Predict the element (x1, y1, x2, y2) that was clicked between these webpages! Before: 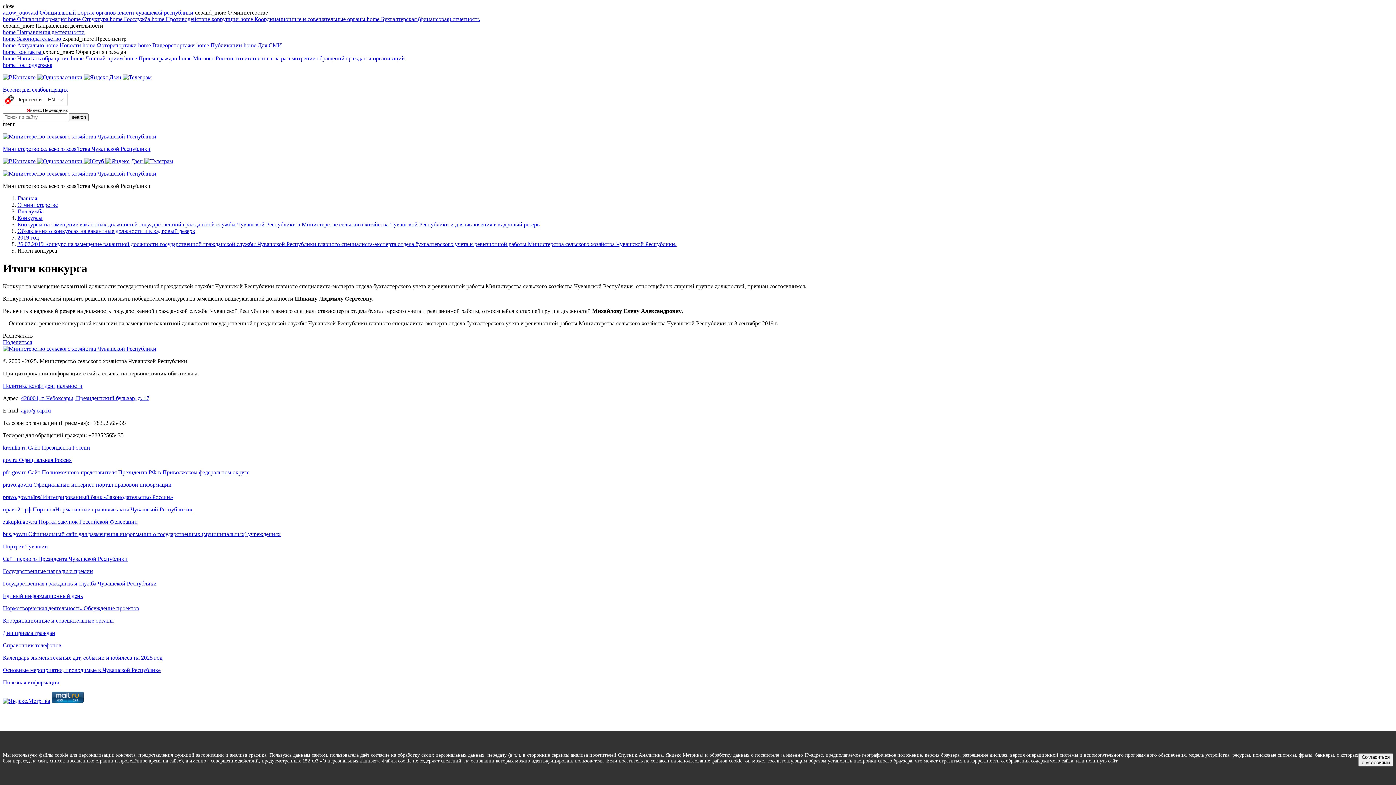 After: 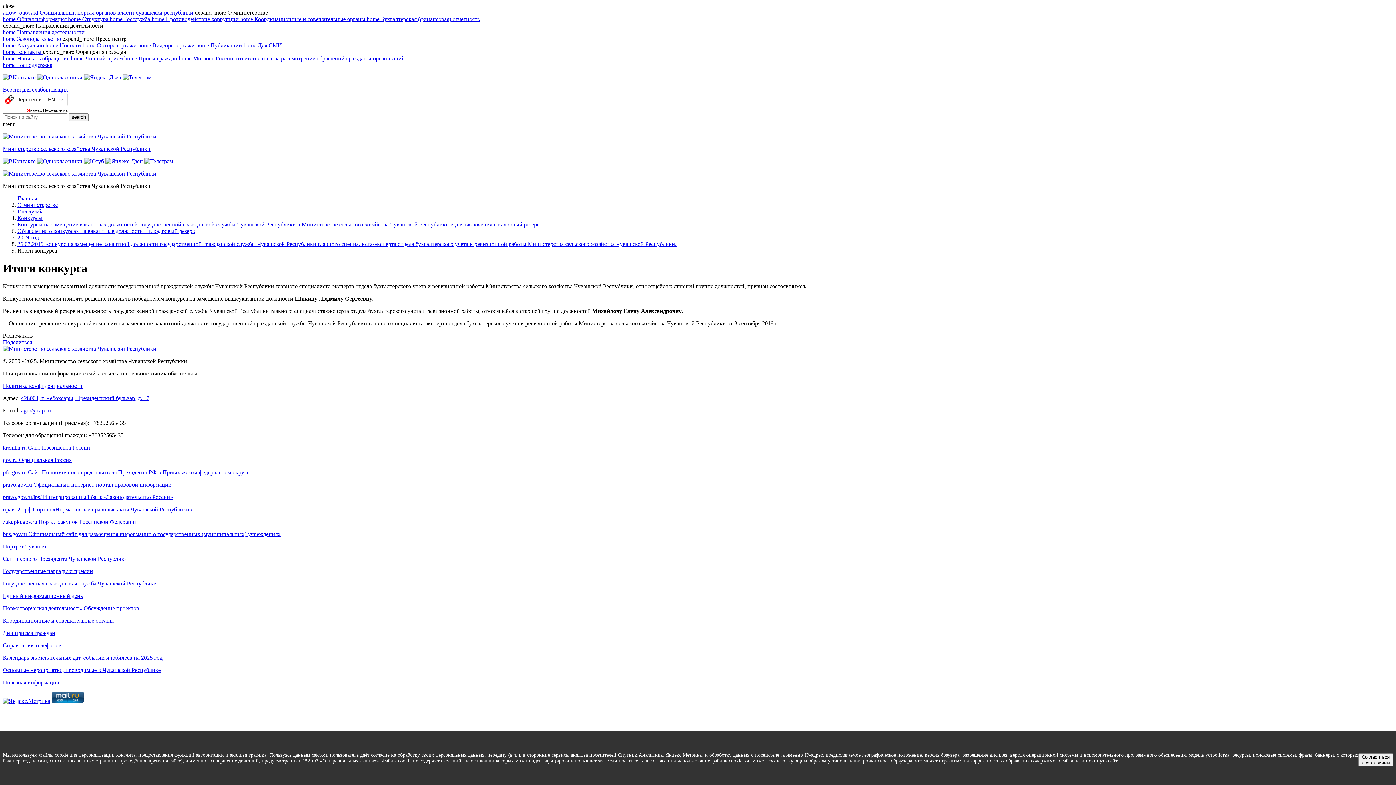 Action: bbox: (194, 9, 268, 15) label: expand_more О министерстве